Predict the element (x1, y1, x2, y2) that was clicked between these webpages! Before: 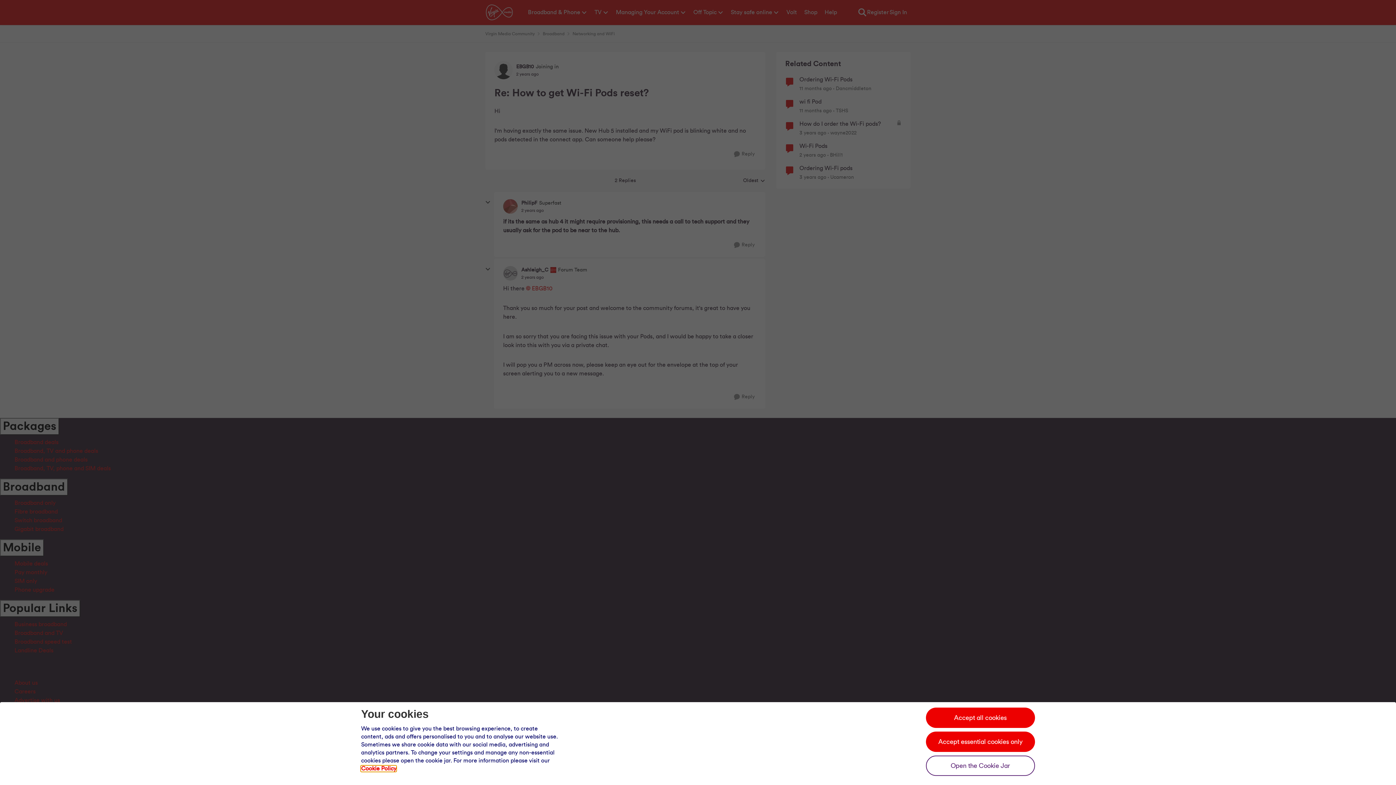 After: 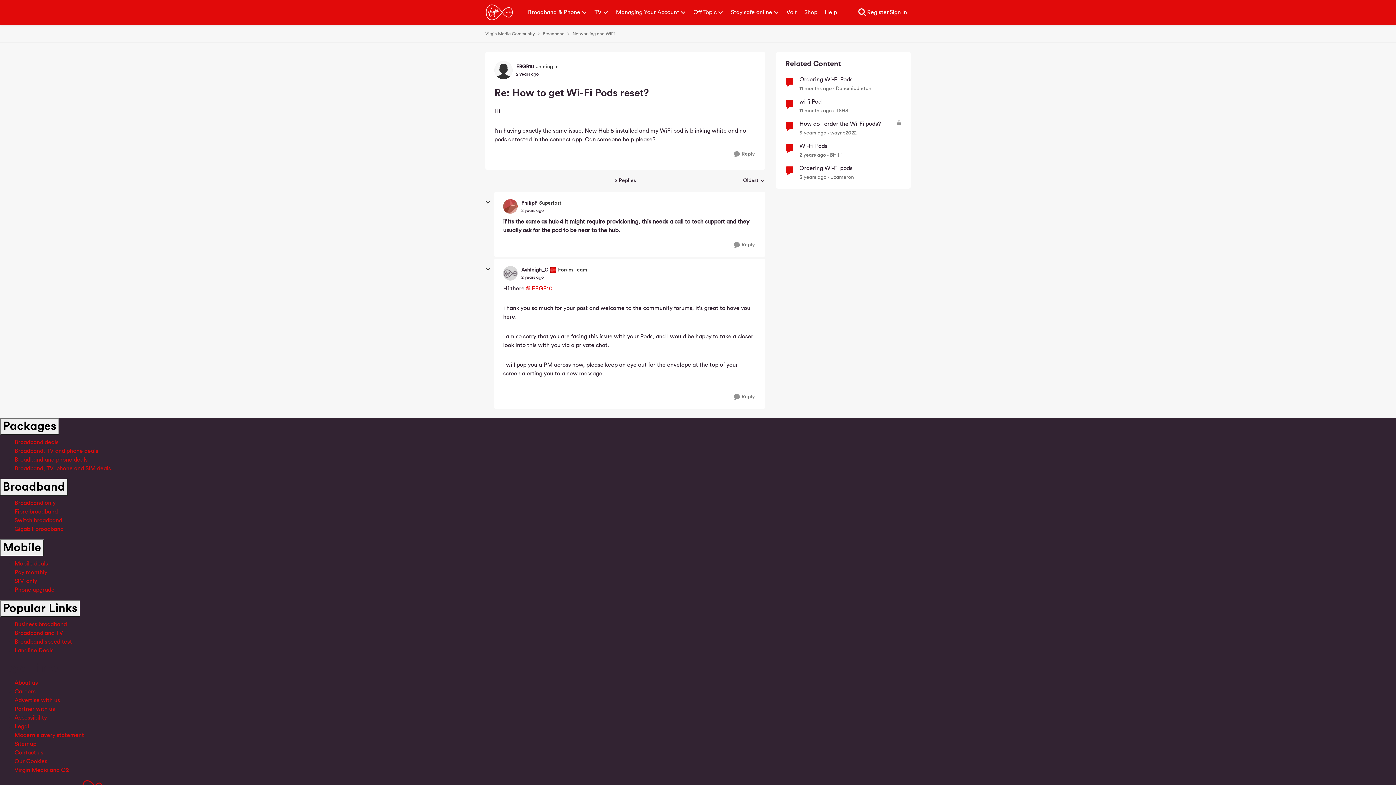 Action: label: Accept all cookies bbox: (926, 708, 1035, 728)